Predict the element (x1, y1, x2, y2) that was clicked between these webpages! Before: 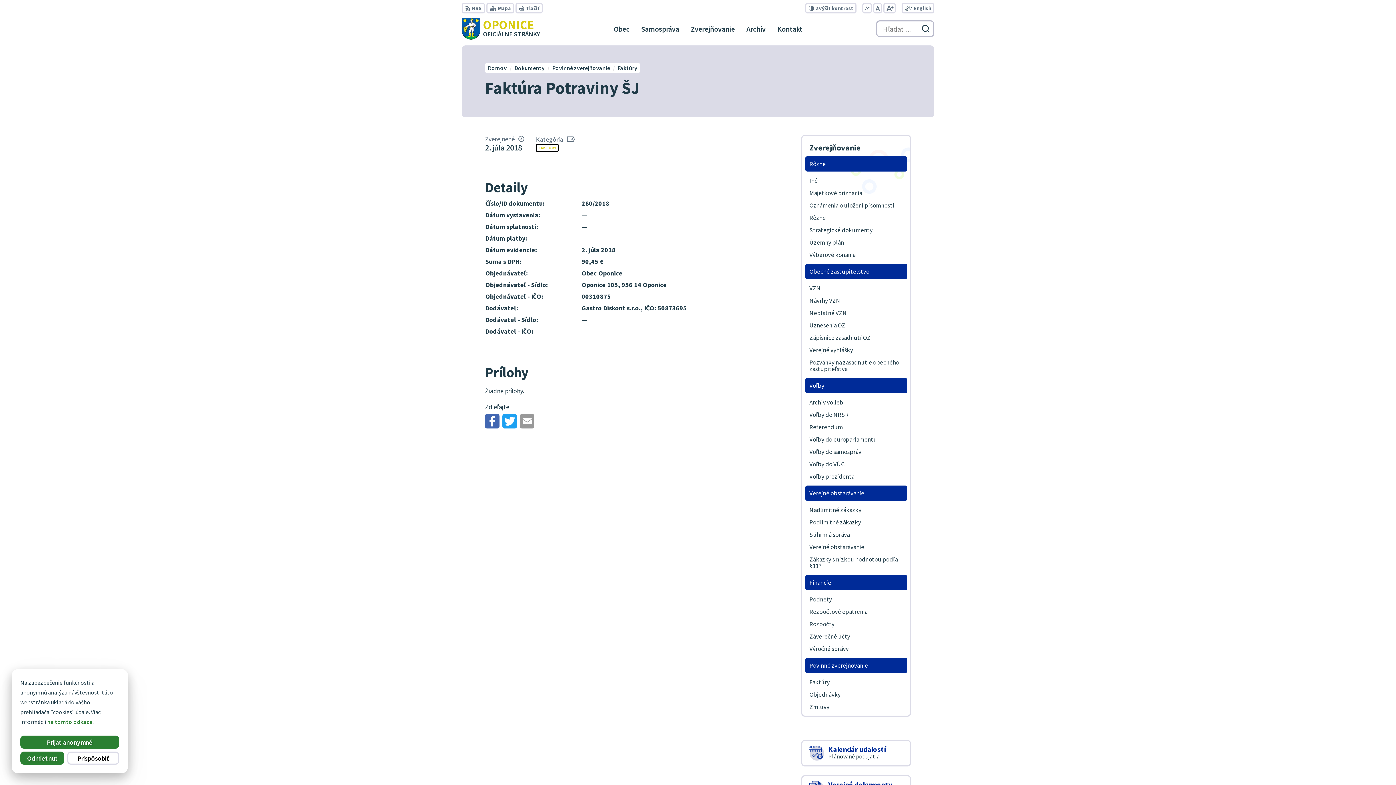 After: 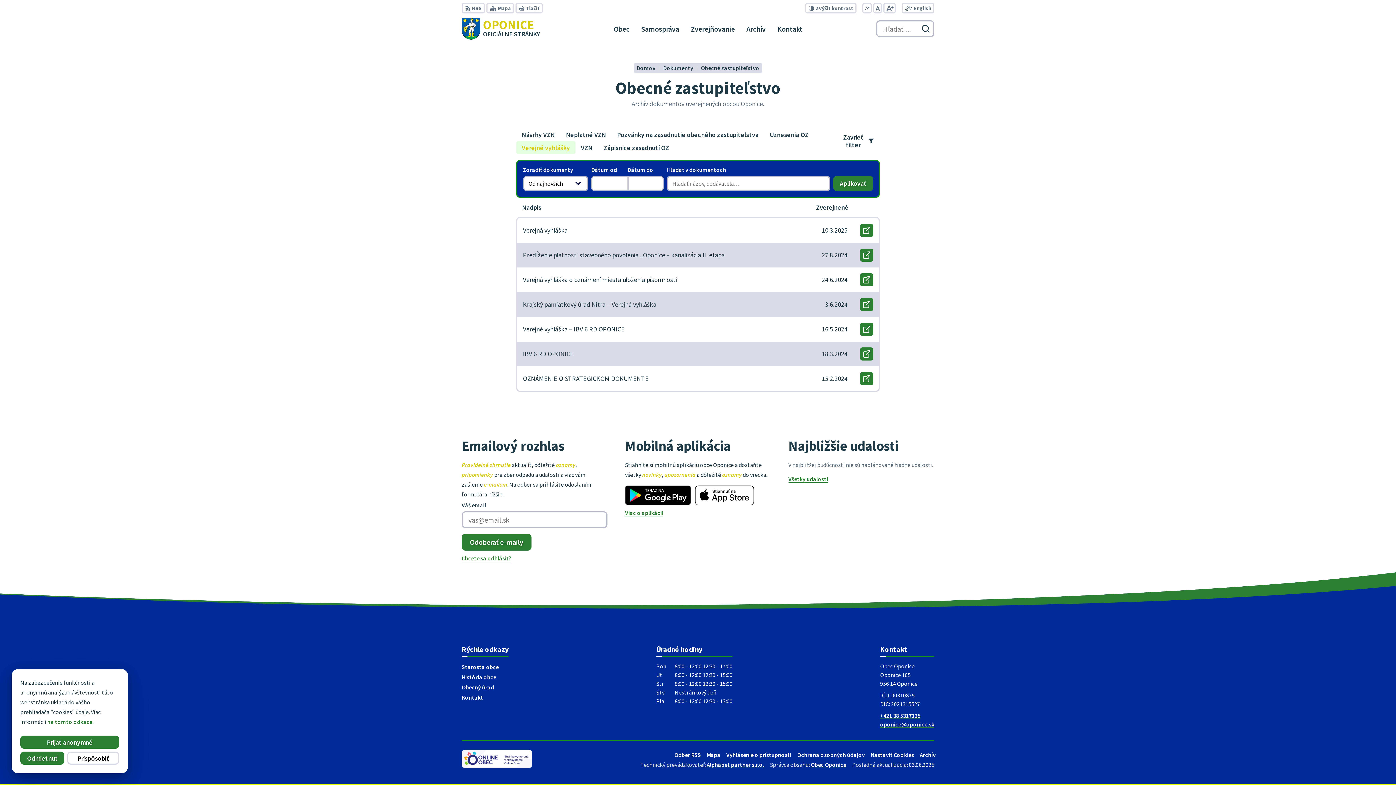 Action: label: Verejné vyhlášky bbox: (805, 343, 907, 356)